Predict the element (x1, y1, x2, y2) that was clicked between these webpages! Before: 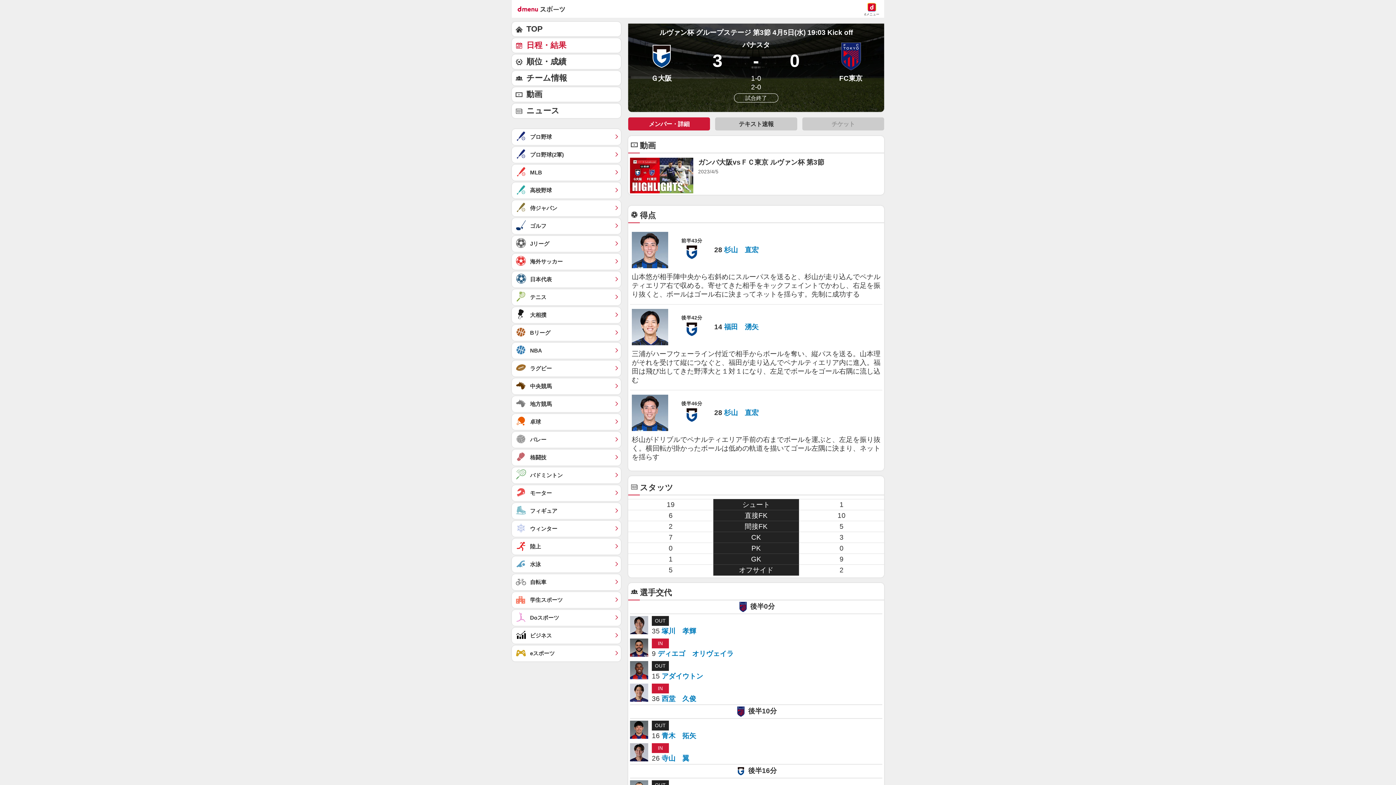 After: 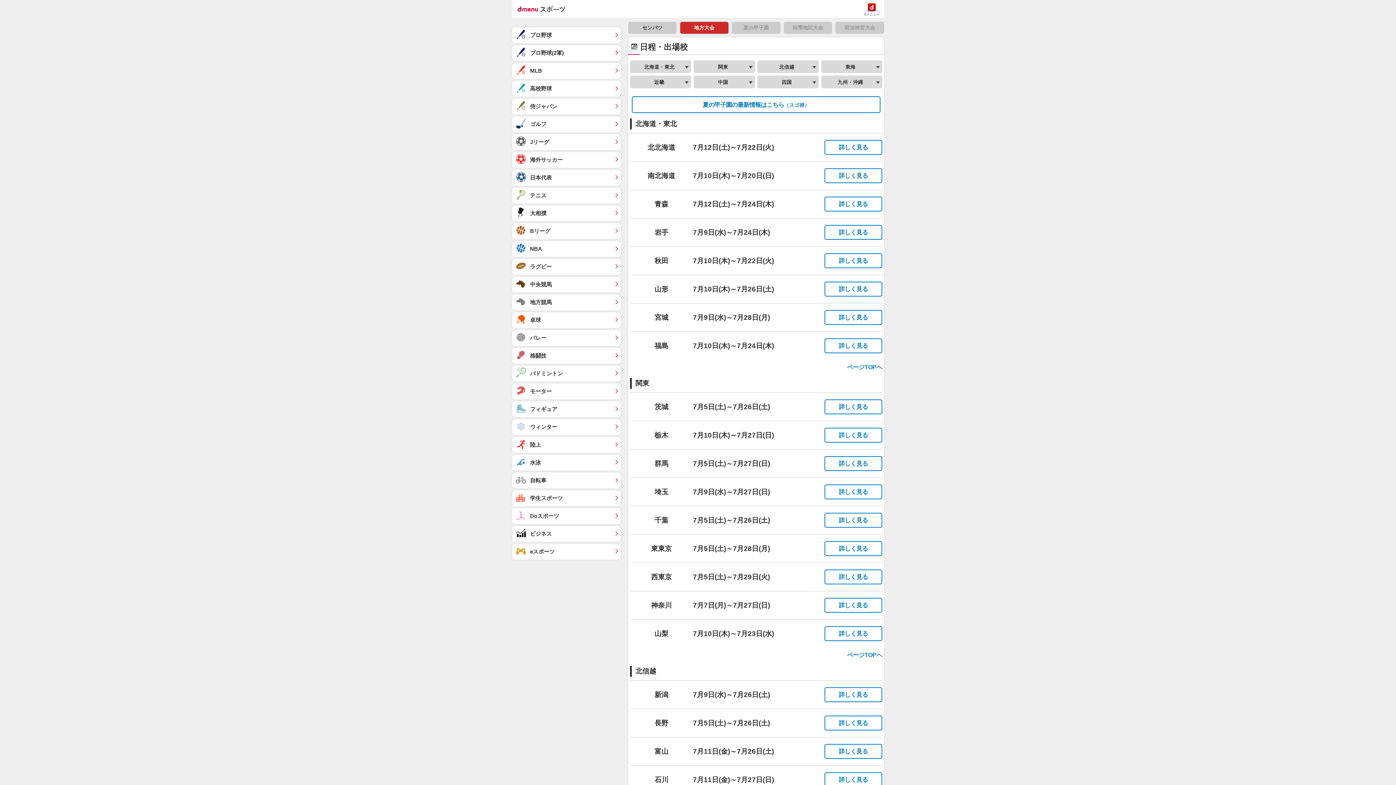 Action: label: 高校野球	 bbox: (512, 182, 621, 198)